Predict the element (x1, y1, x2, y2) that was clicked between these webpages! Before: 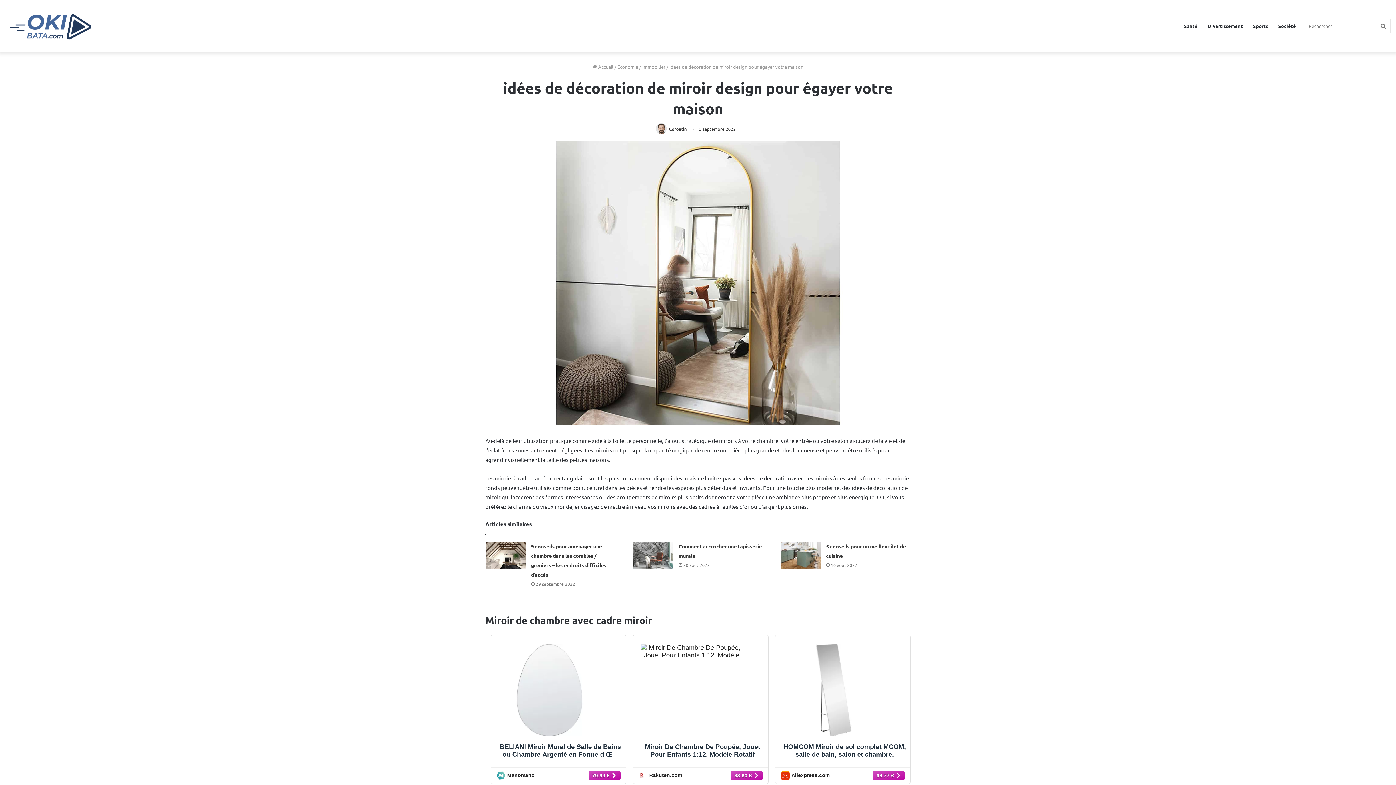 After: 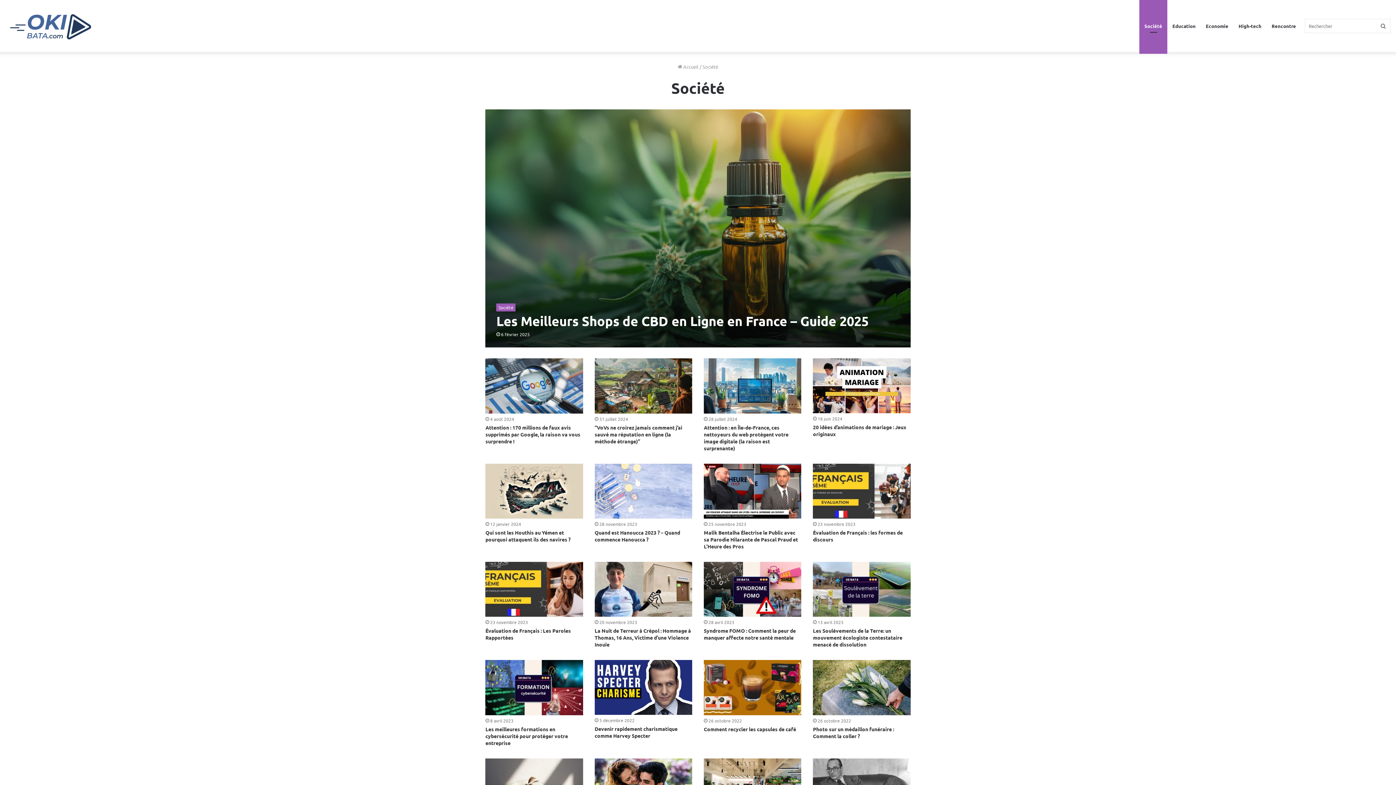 Action: bbox: (1273, 0, 1301, 52) label: Société